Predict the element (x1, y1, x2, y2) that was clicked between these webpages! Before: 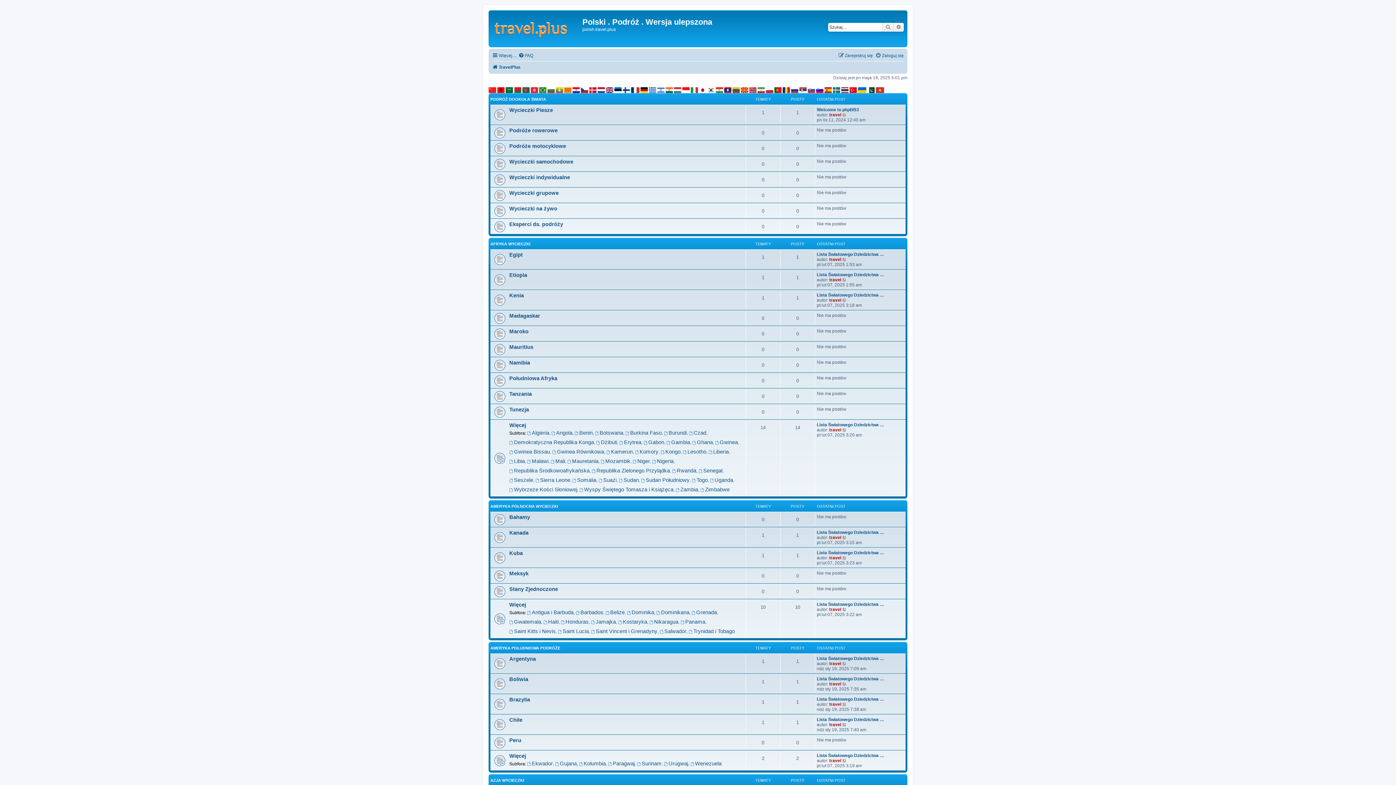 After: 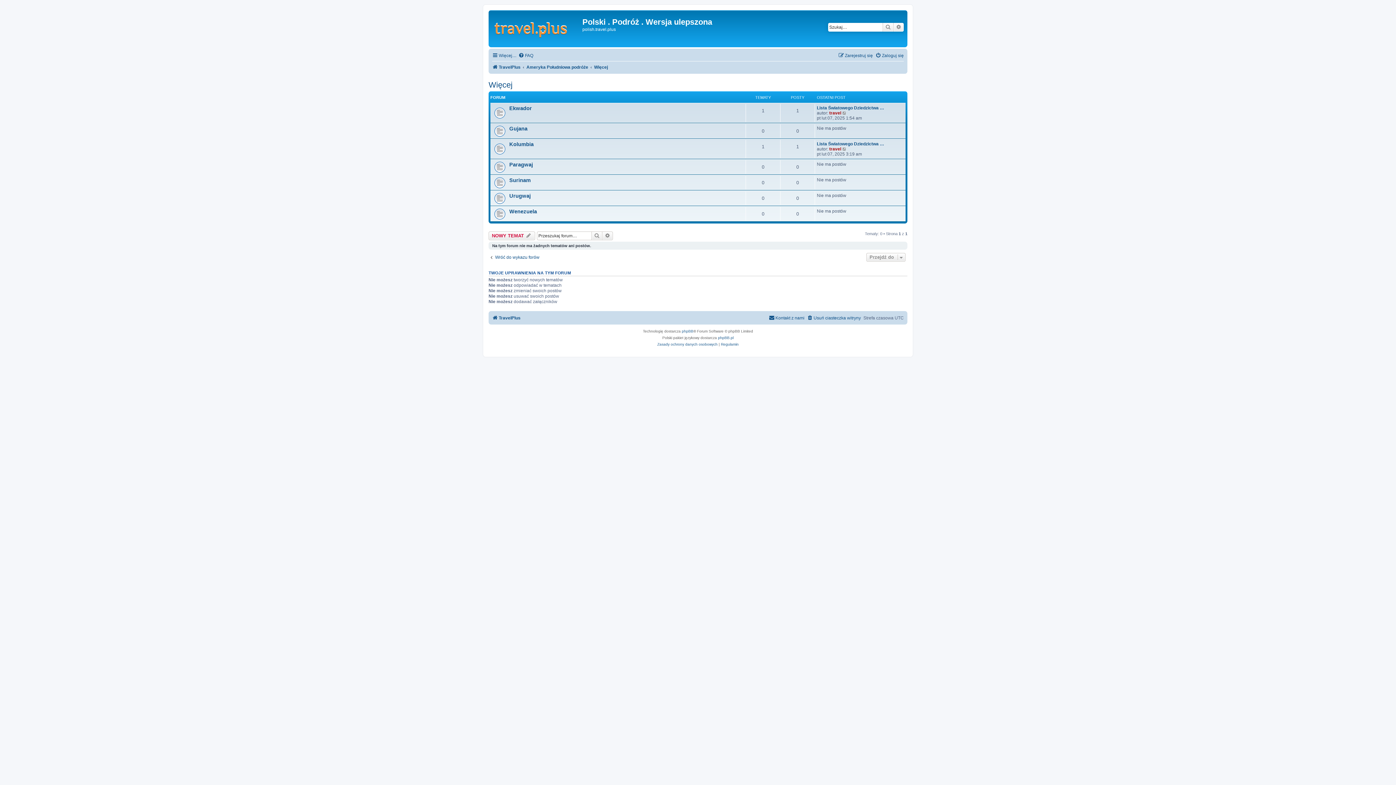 Action: label: Więcej bbox: (509, 753, 526, 759)